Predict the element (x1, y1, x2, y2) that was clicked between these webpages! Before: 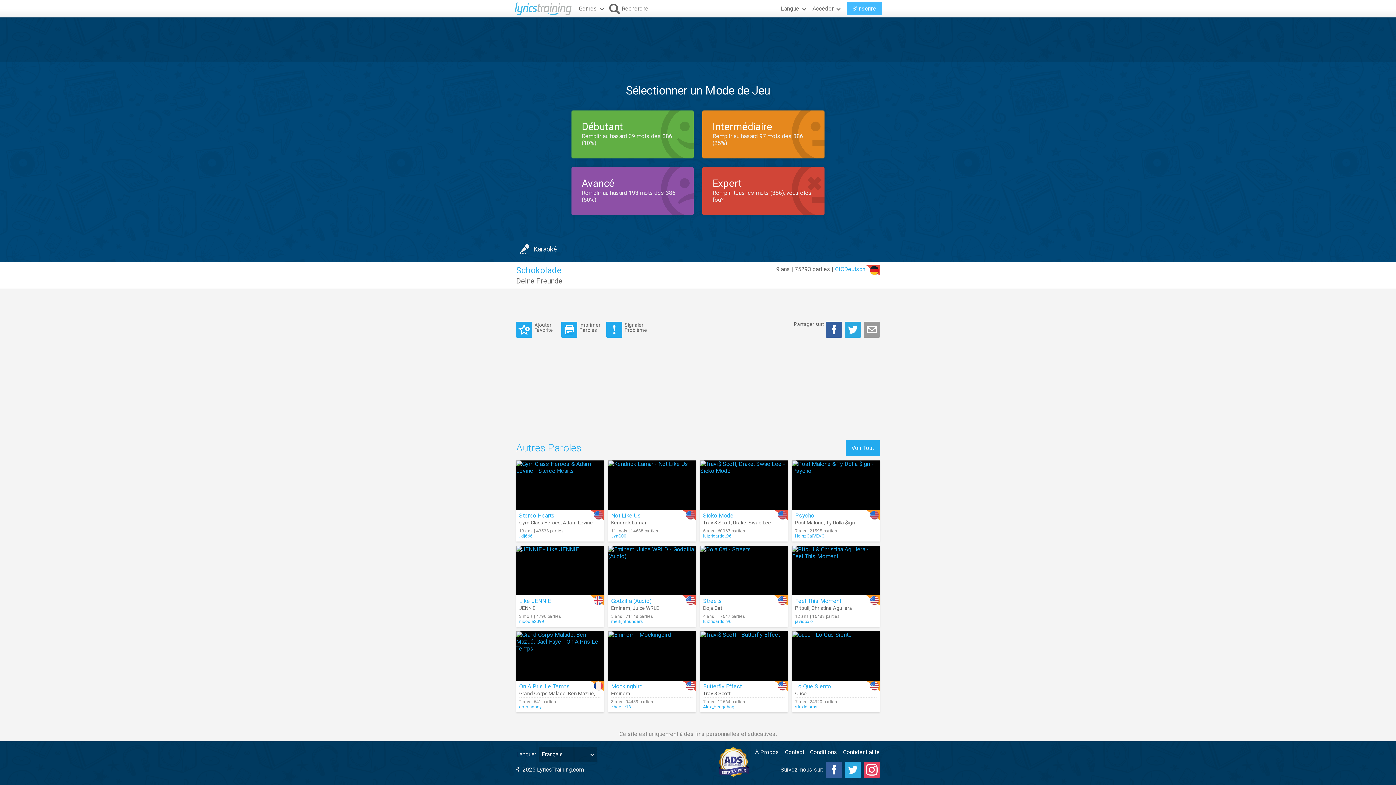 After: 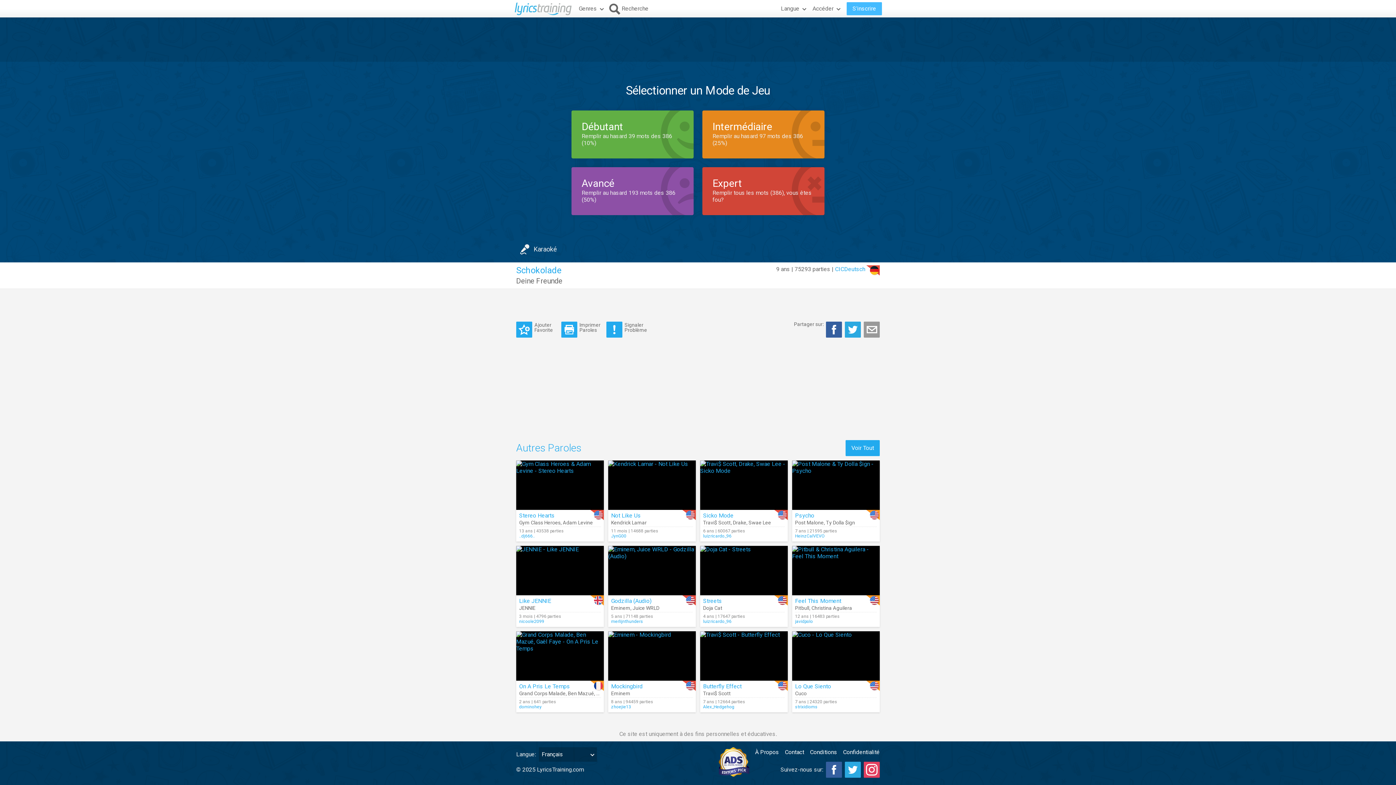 Action: bbox: (718, 747, 749, 778)